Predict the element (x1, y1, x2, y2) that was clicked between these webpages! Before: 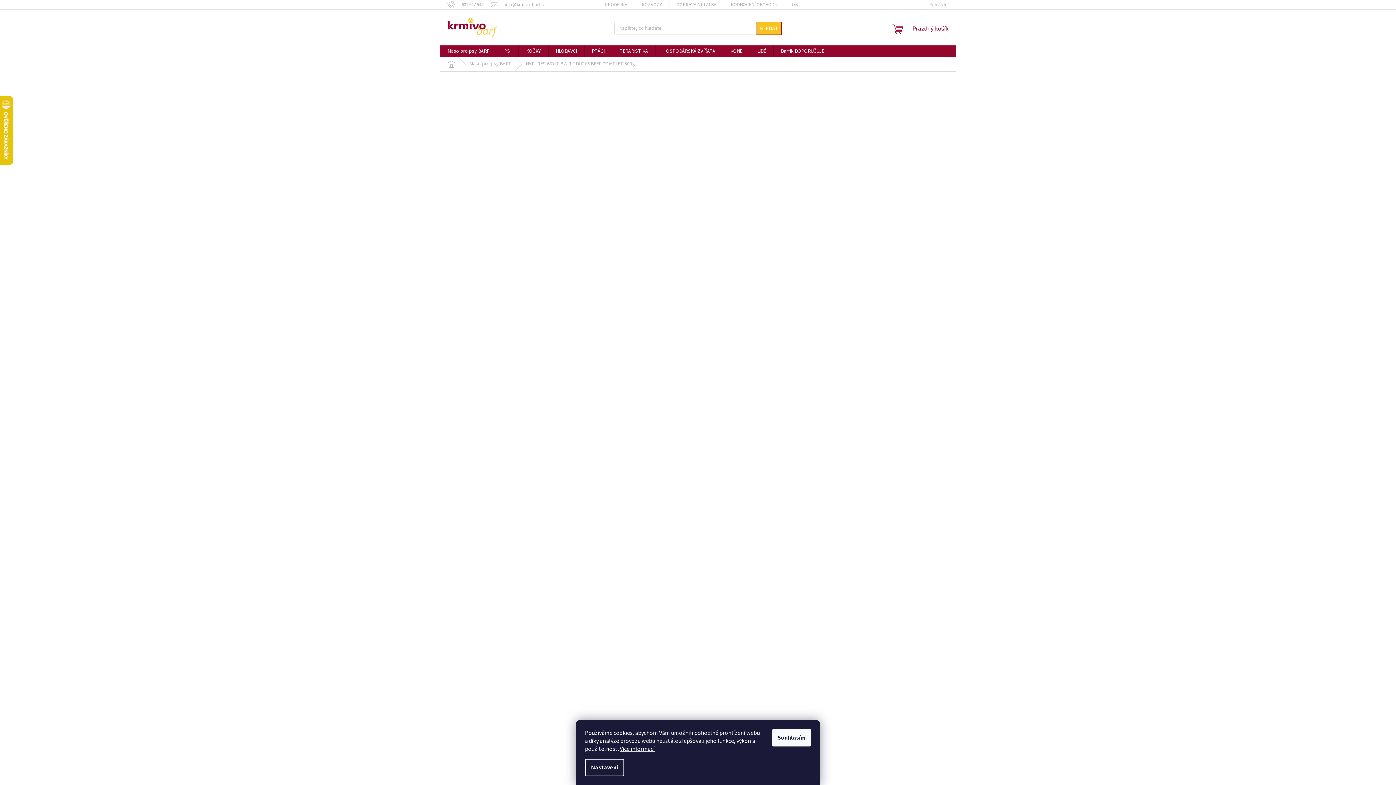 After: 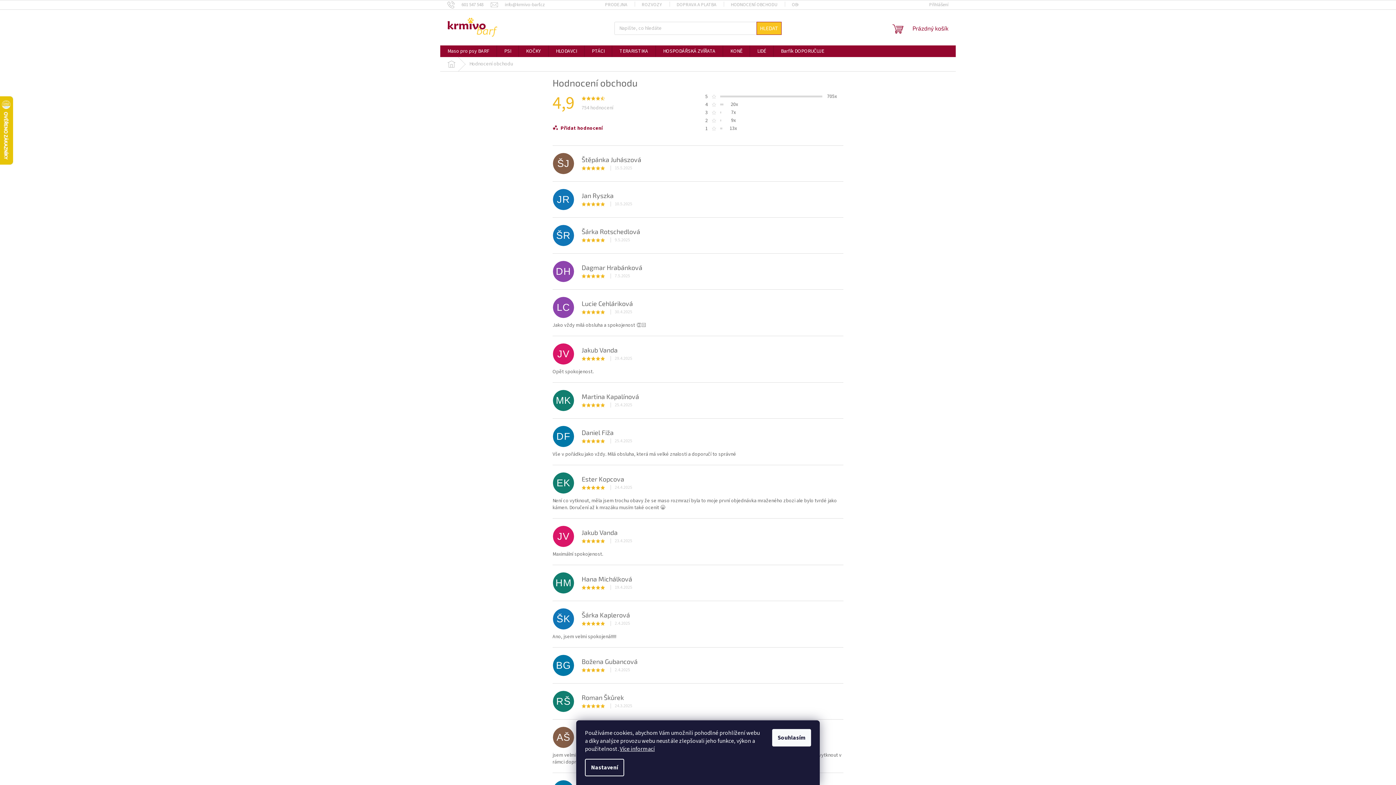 Action: bbox: (723, 0, 784, 9) label: HODNOCENÍ OBCHODU